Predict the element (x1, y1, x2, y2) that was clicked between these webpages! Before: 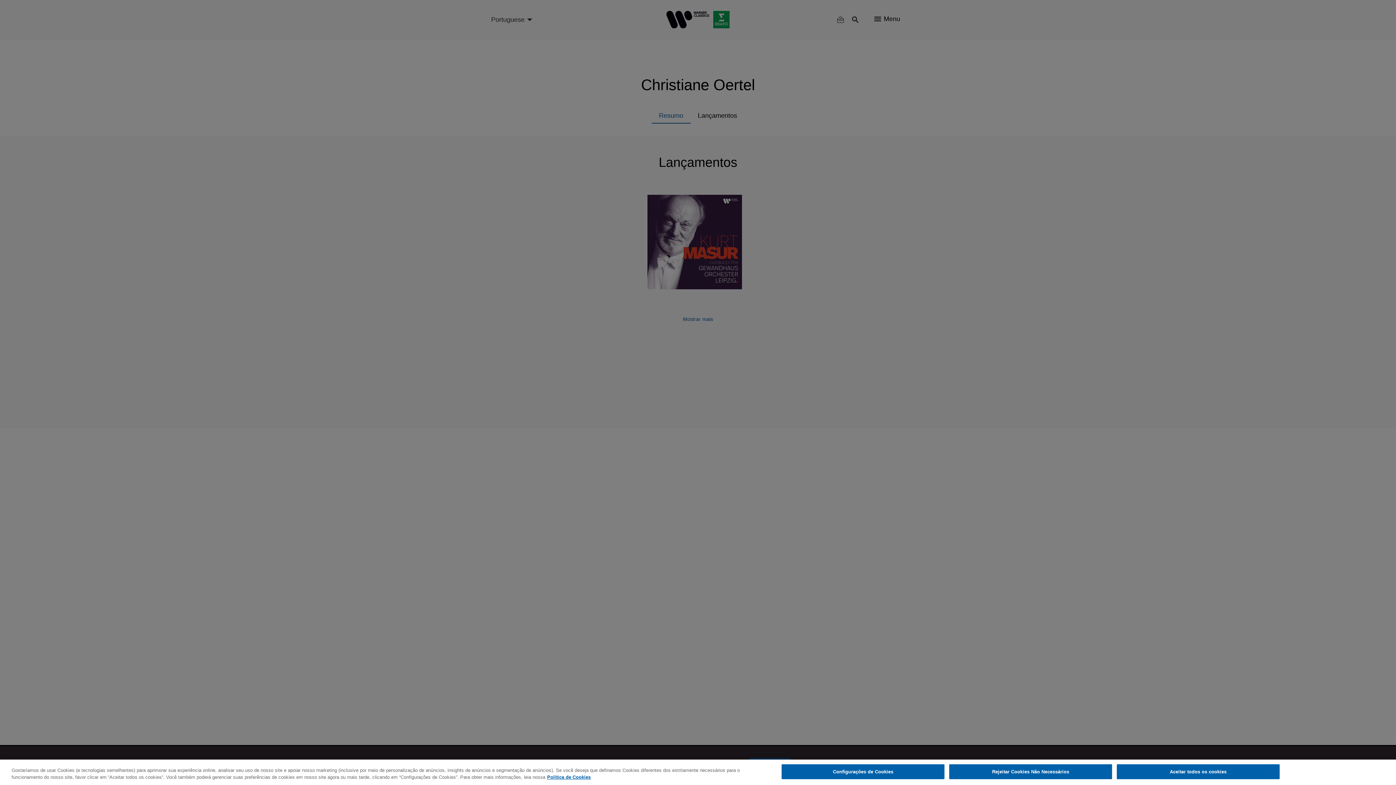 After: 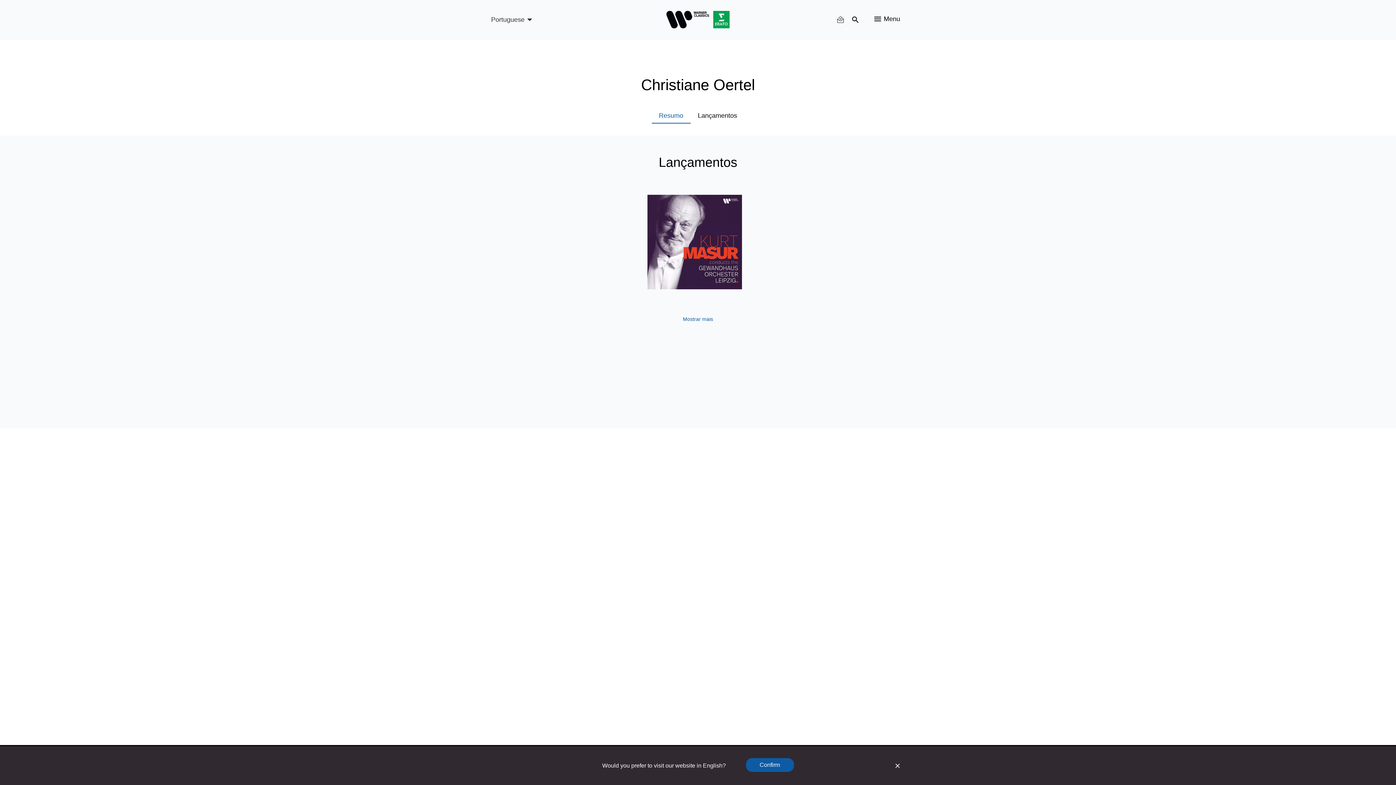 Action: label: Rejeitar Cookies Não Necessários bbox: (949, 764, 1112, 779)